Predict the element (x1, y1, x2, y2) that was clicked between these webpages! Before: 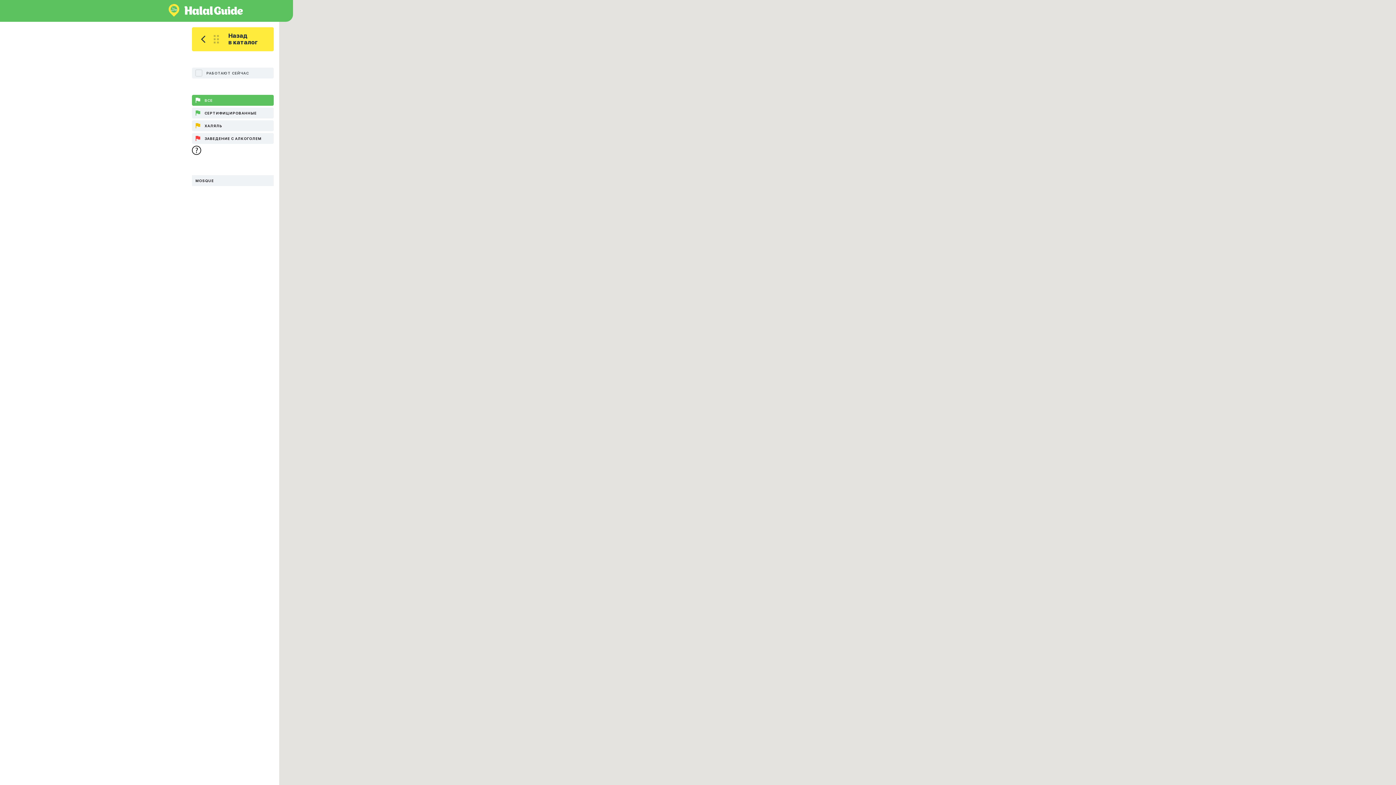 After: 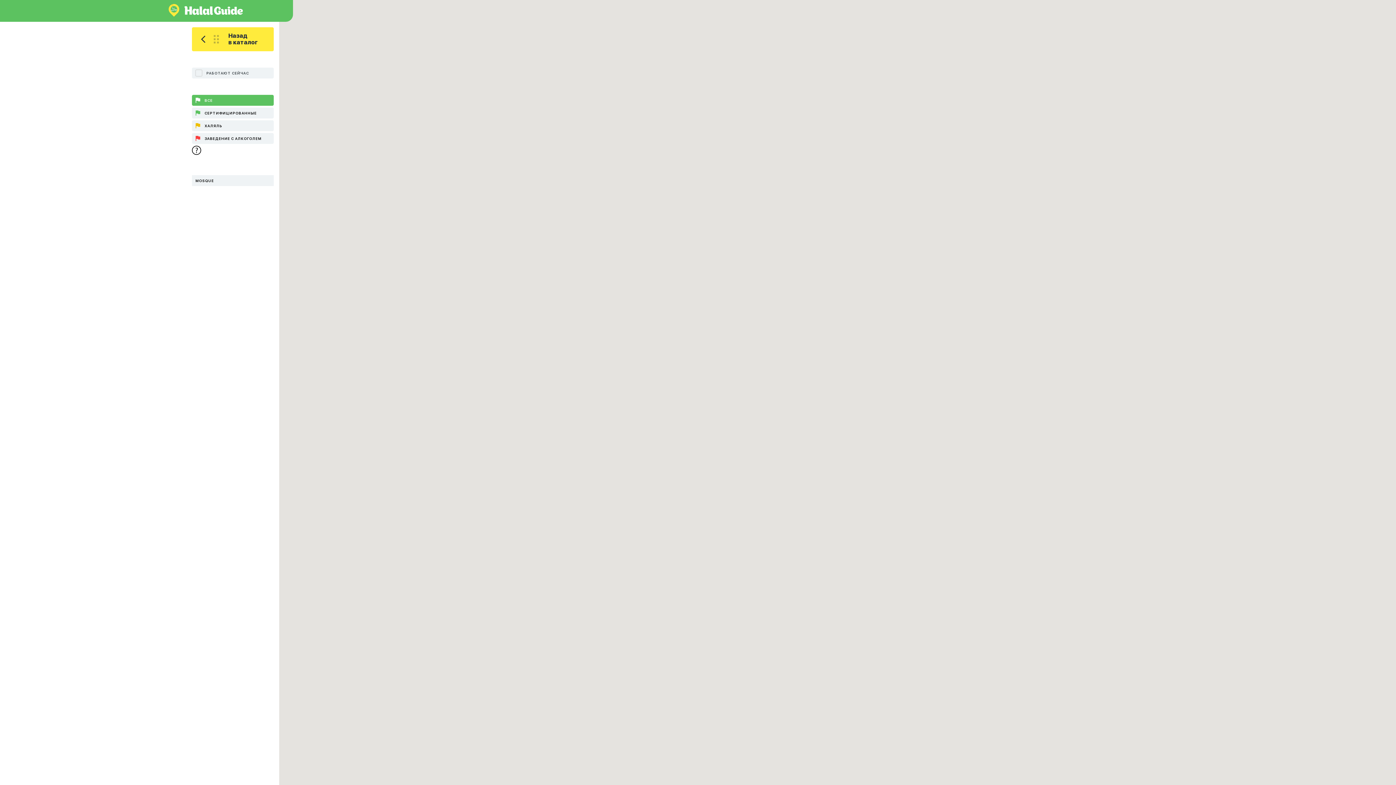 Action: bbox: (192, 94, 273, 105) label: ВСЕ